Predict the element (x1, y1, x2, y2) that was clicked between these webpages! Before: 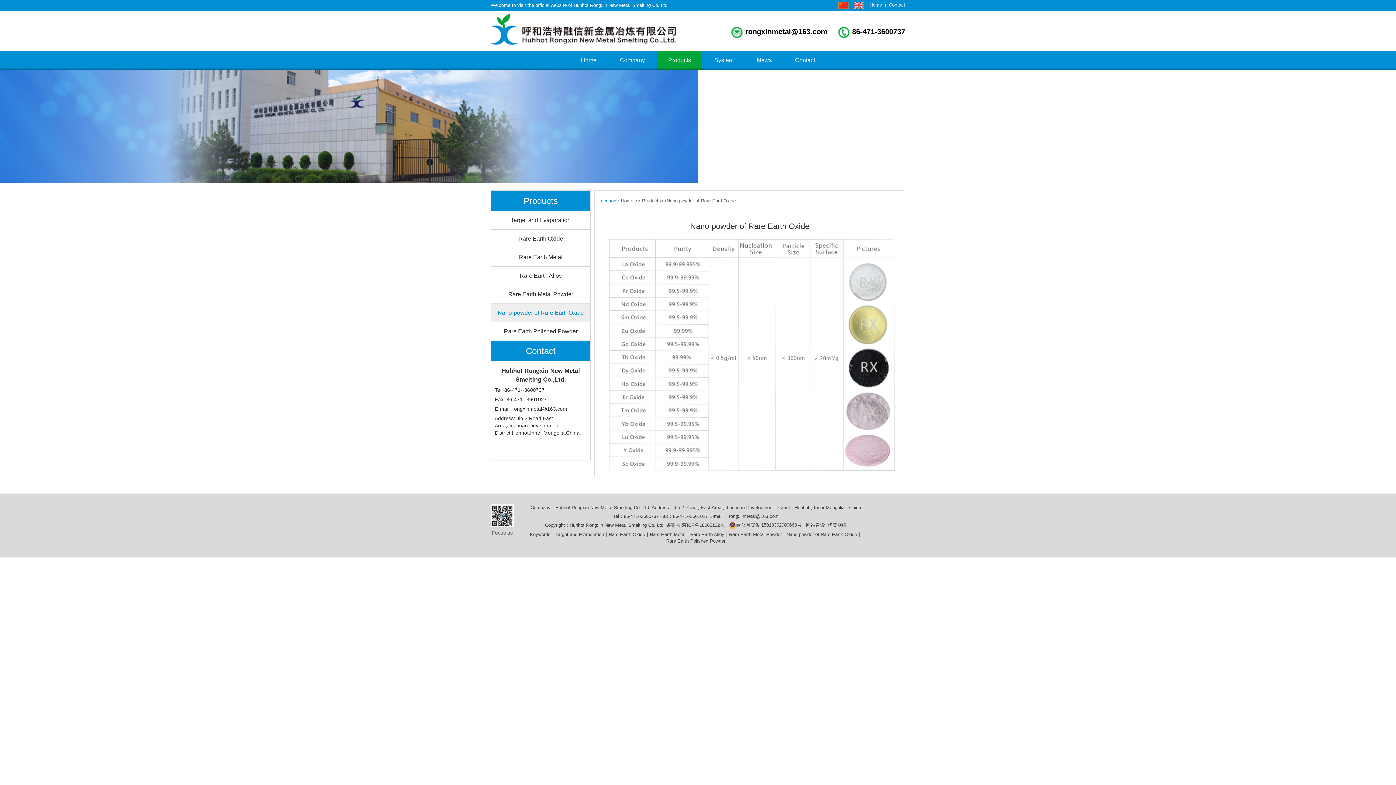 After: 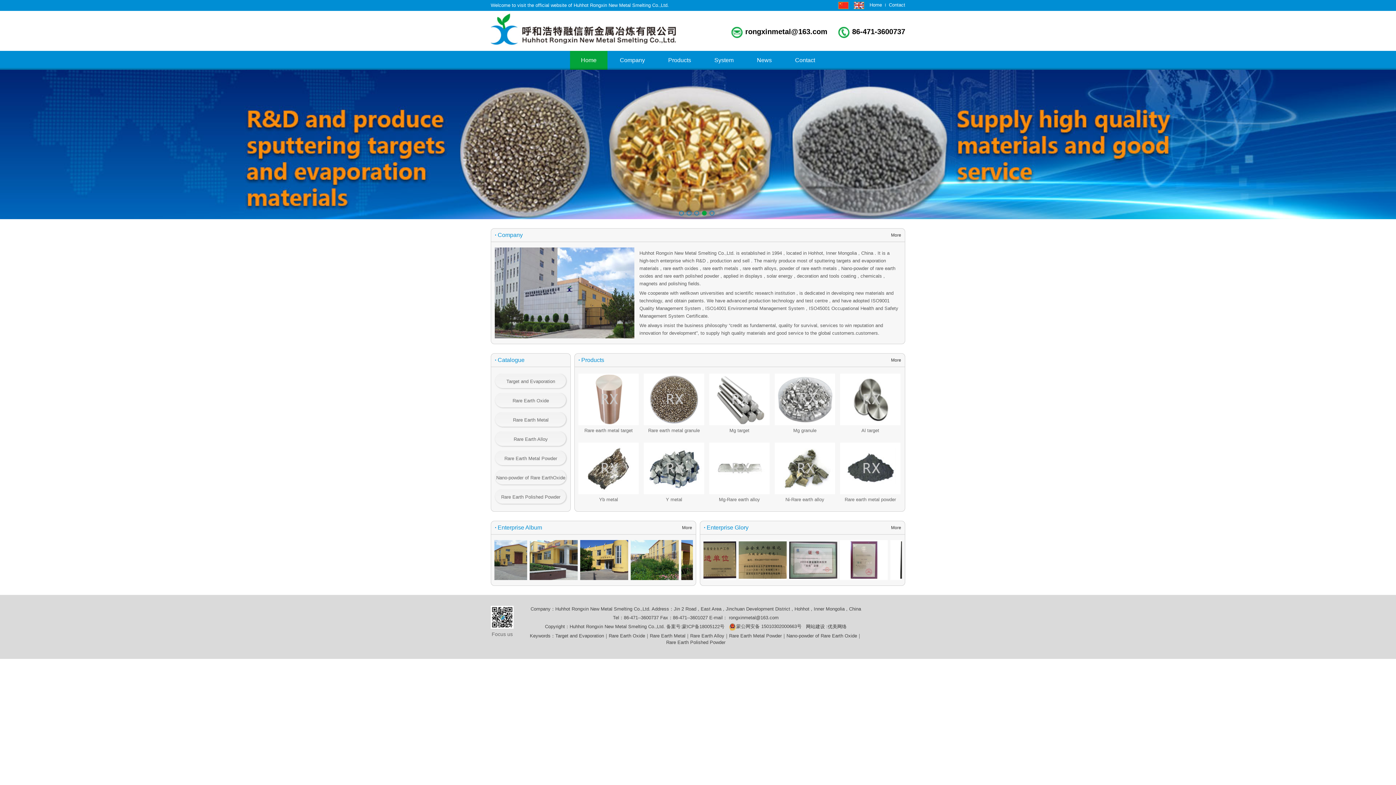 Action: bbox: (570, 50, 607, 69) label: Home